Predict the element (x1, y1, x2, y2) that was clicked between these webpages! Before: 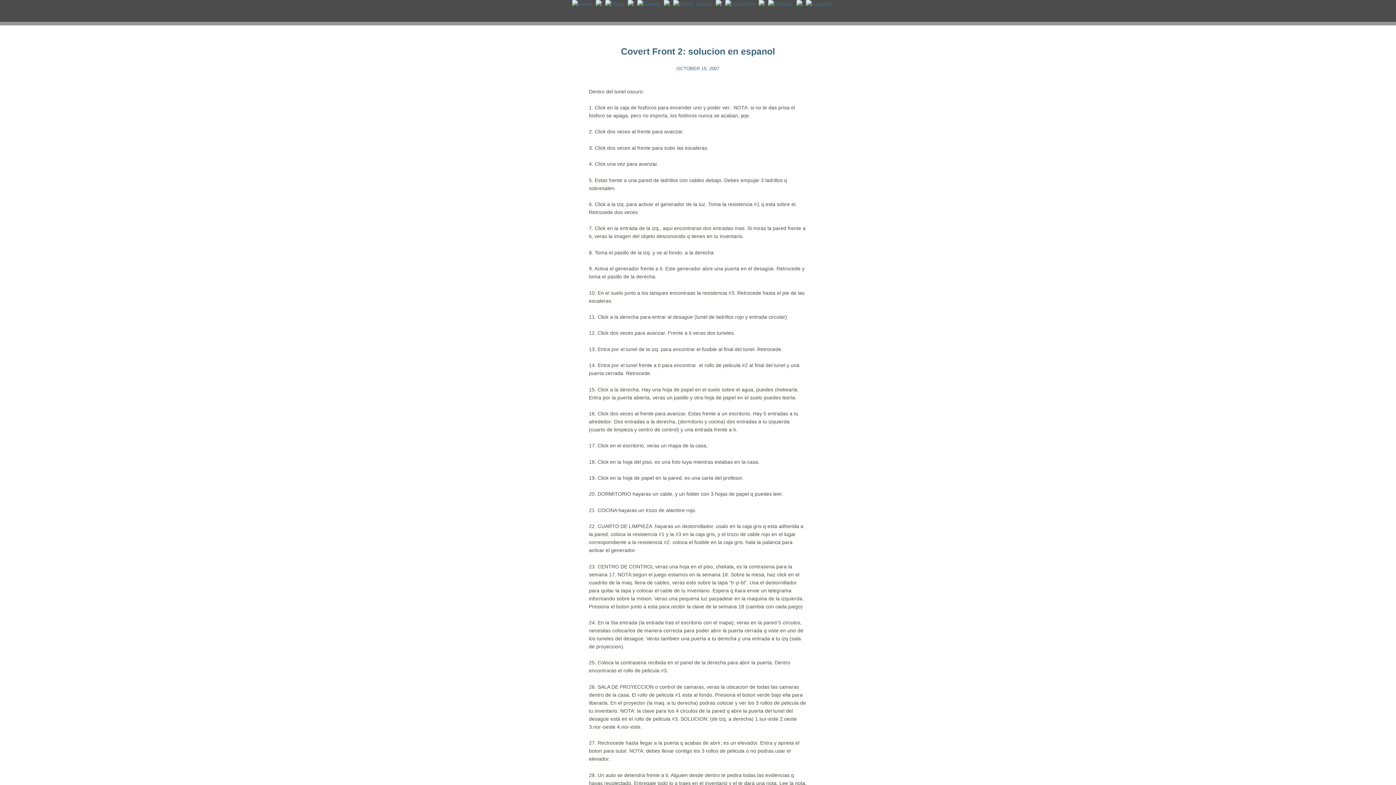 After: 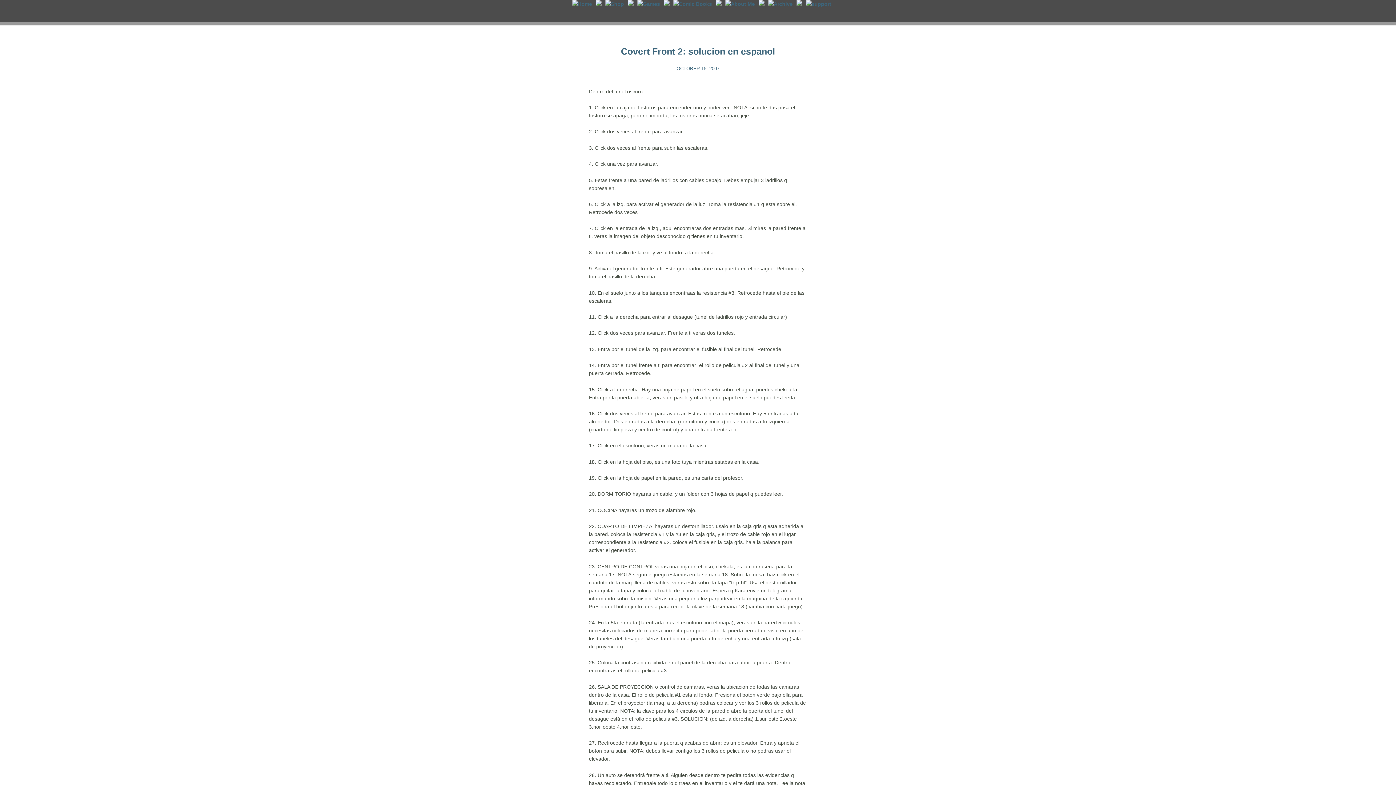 Action: bbox: (621, 46, 775, 56) label: Covert Front 2: solucion en espanol